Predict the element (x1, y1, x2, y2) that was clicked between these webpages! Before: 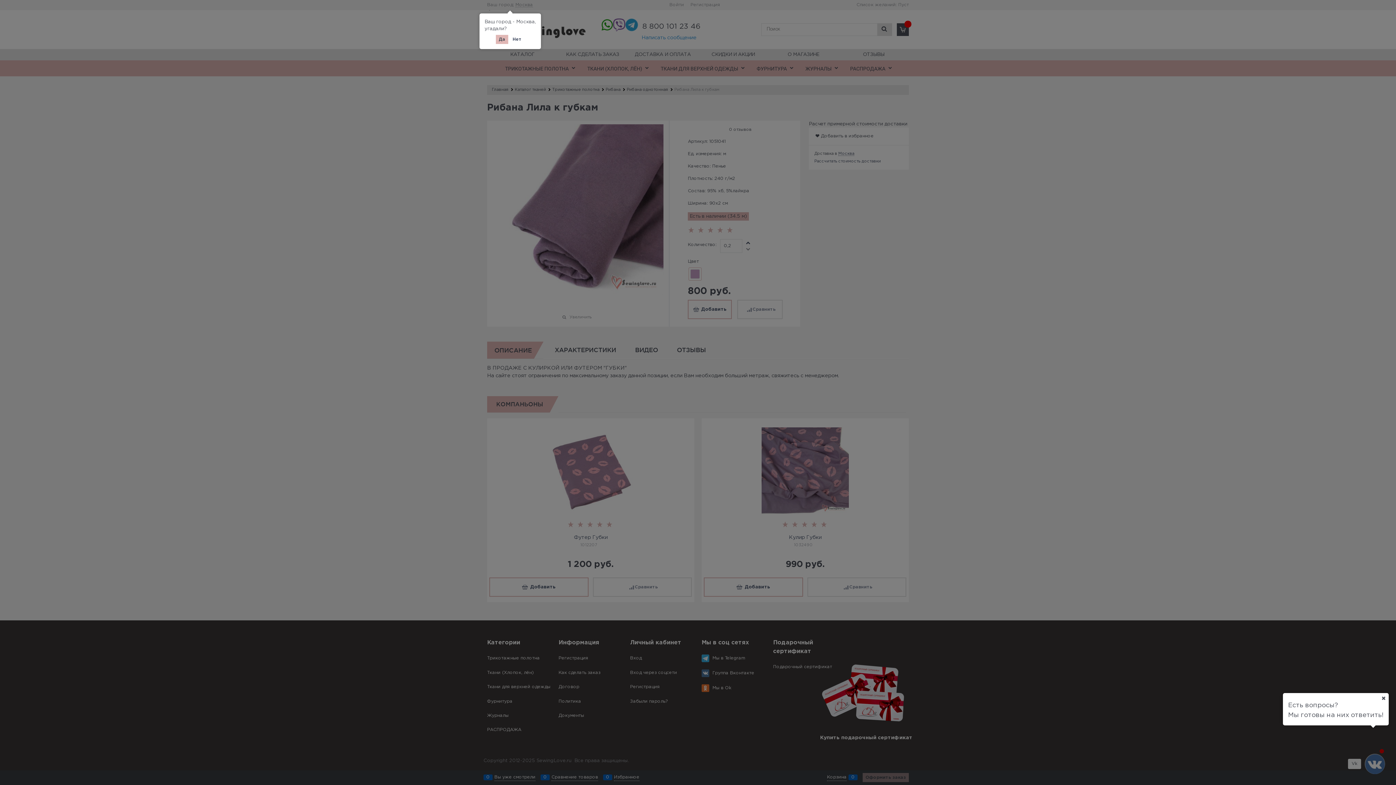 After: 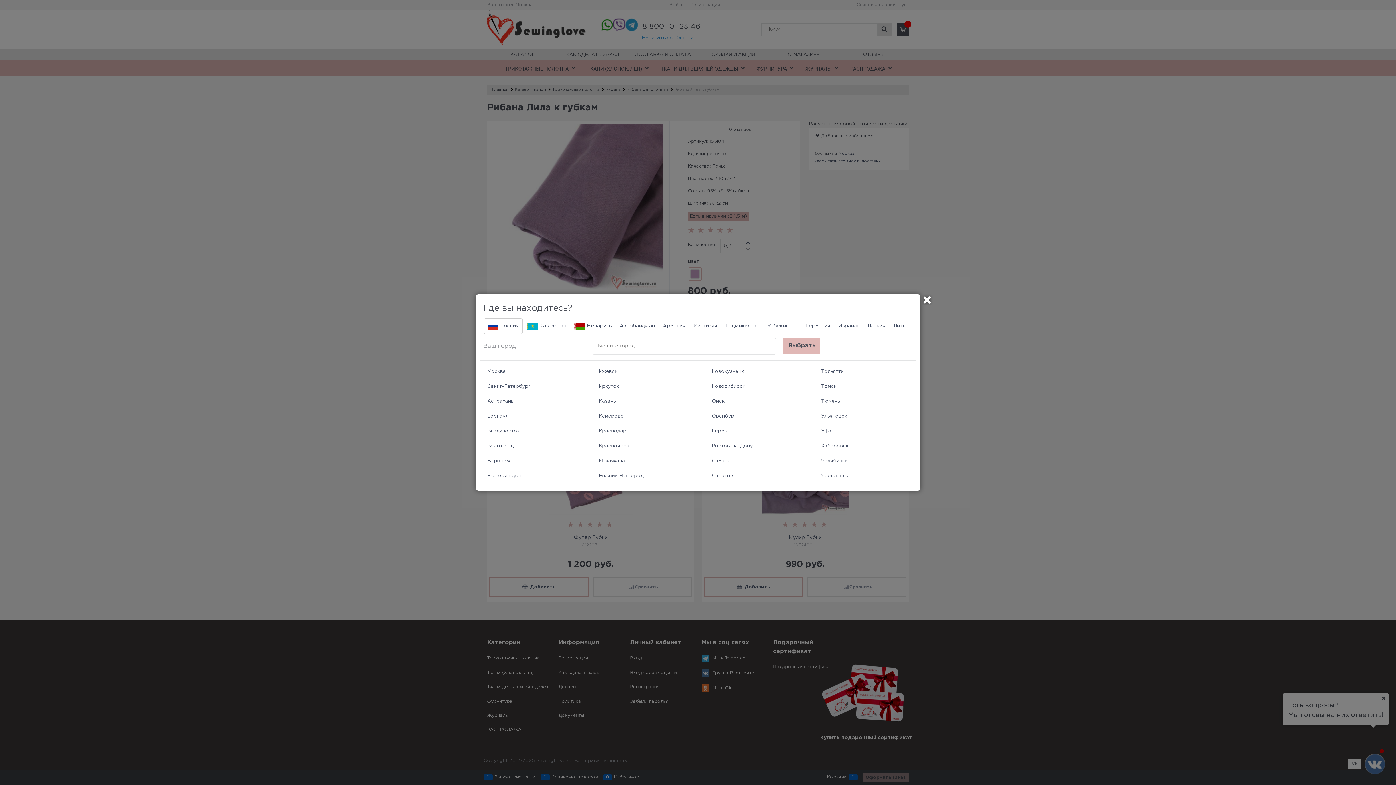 Action: bbox: (509, 34, 524, 44) label: Нет